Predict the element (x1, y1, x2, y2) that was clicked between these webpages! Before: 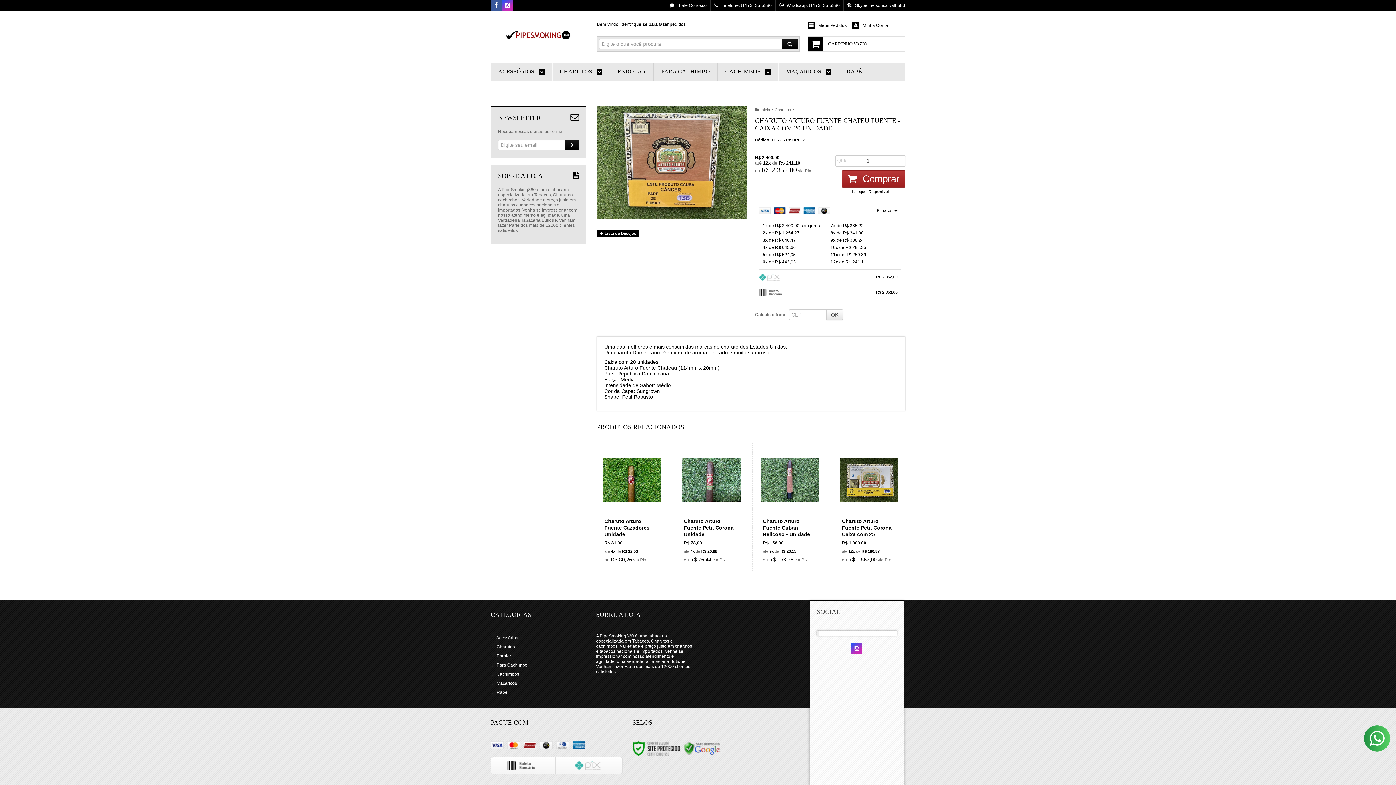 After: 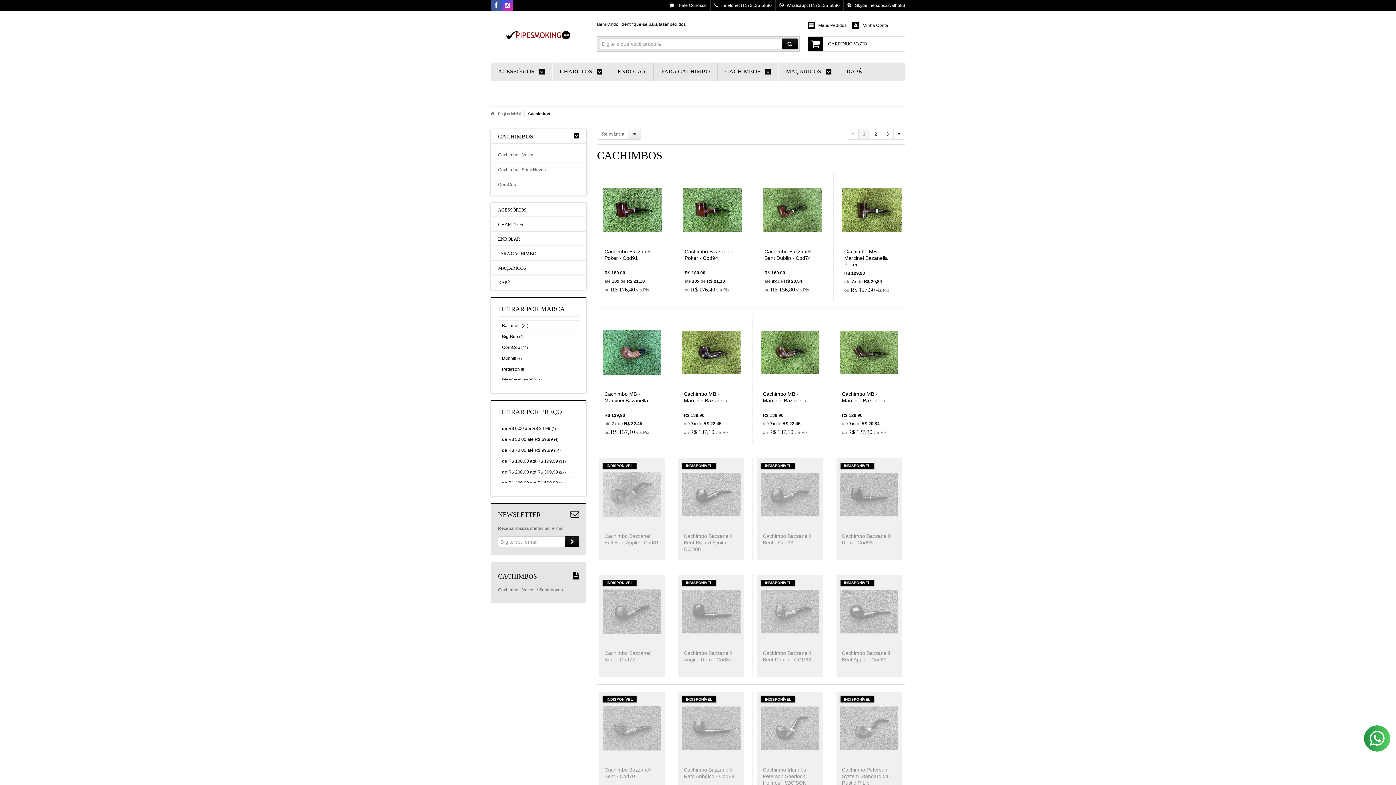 Action: bbox: (496, 672, 519, 677) label: Cachimbos